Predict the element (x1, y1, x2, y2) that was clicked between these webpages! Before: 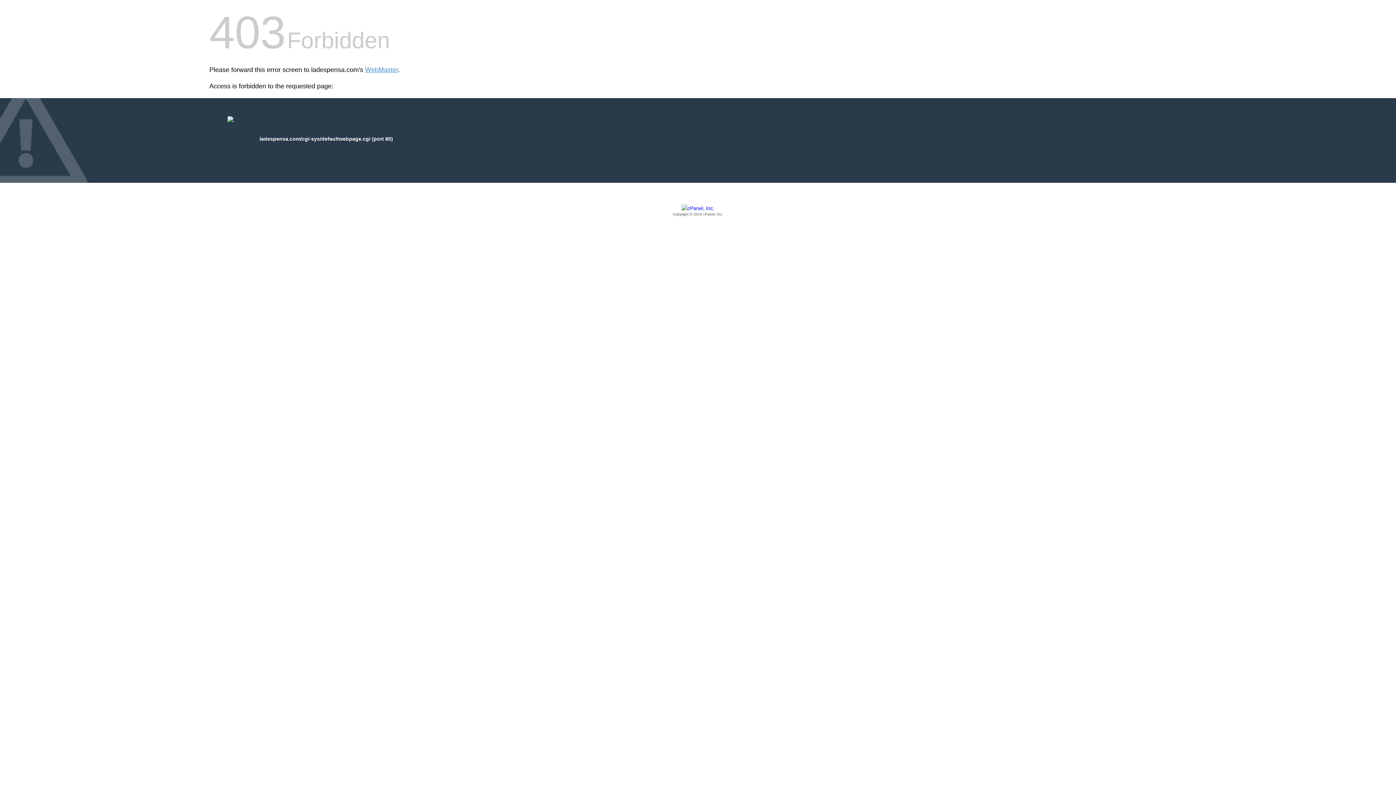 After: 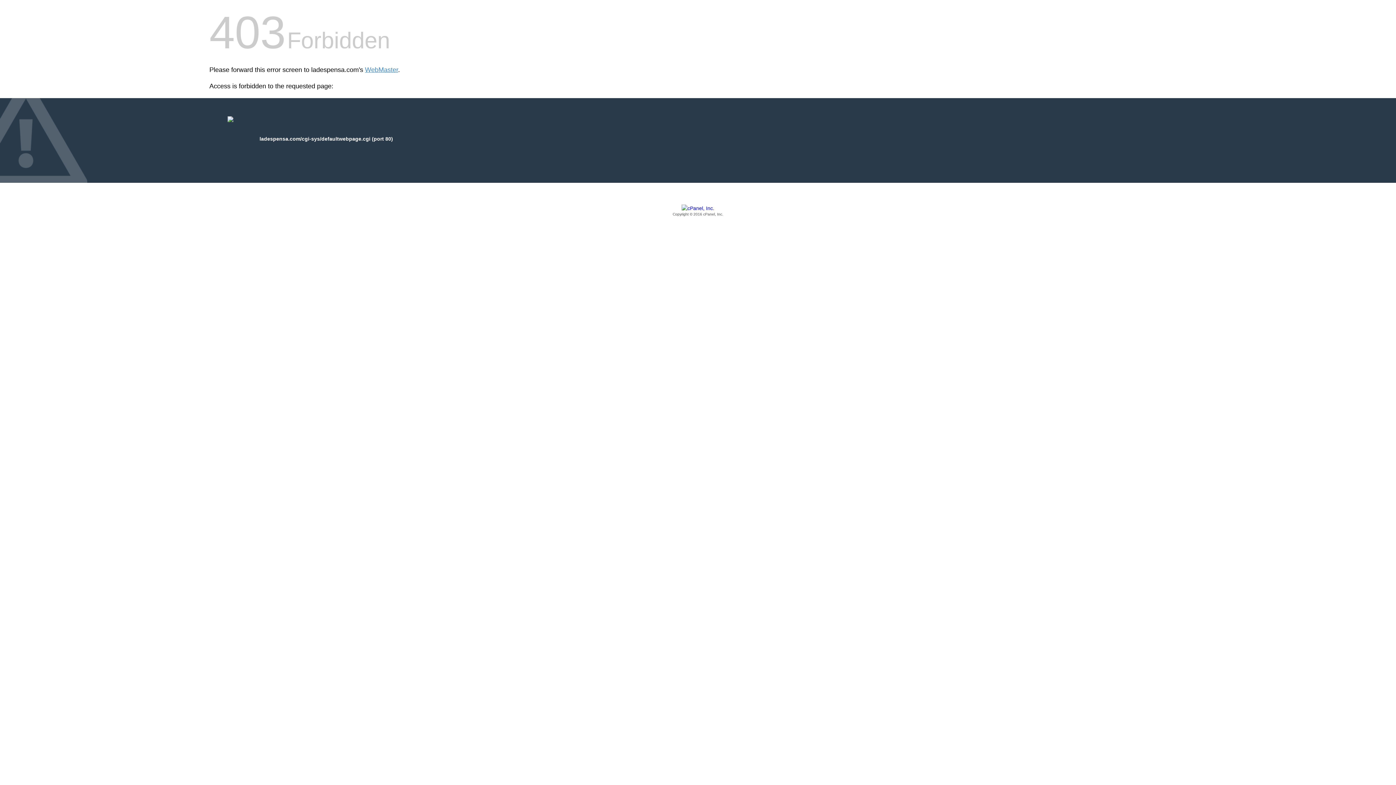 Action: bbox: (209, 205, 1186, 217) label: Copyright © 2016 cPanel, Inc.